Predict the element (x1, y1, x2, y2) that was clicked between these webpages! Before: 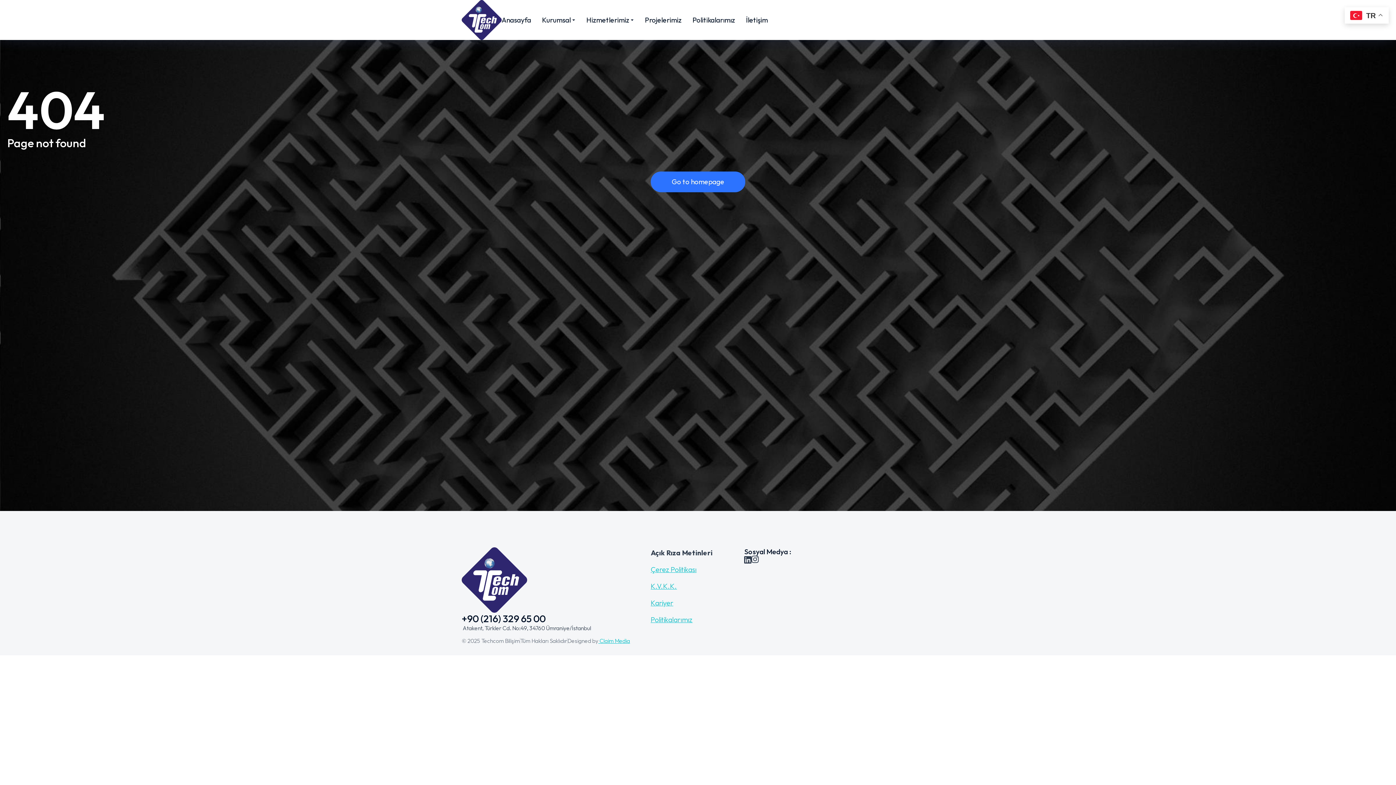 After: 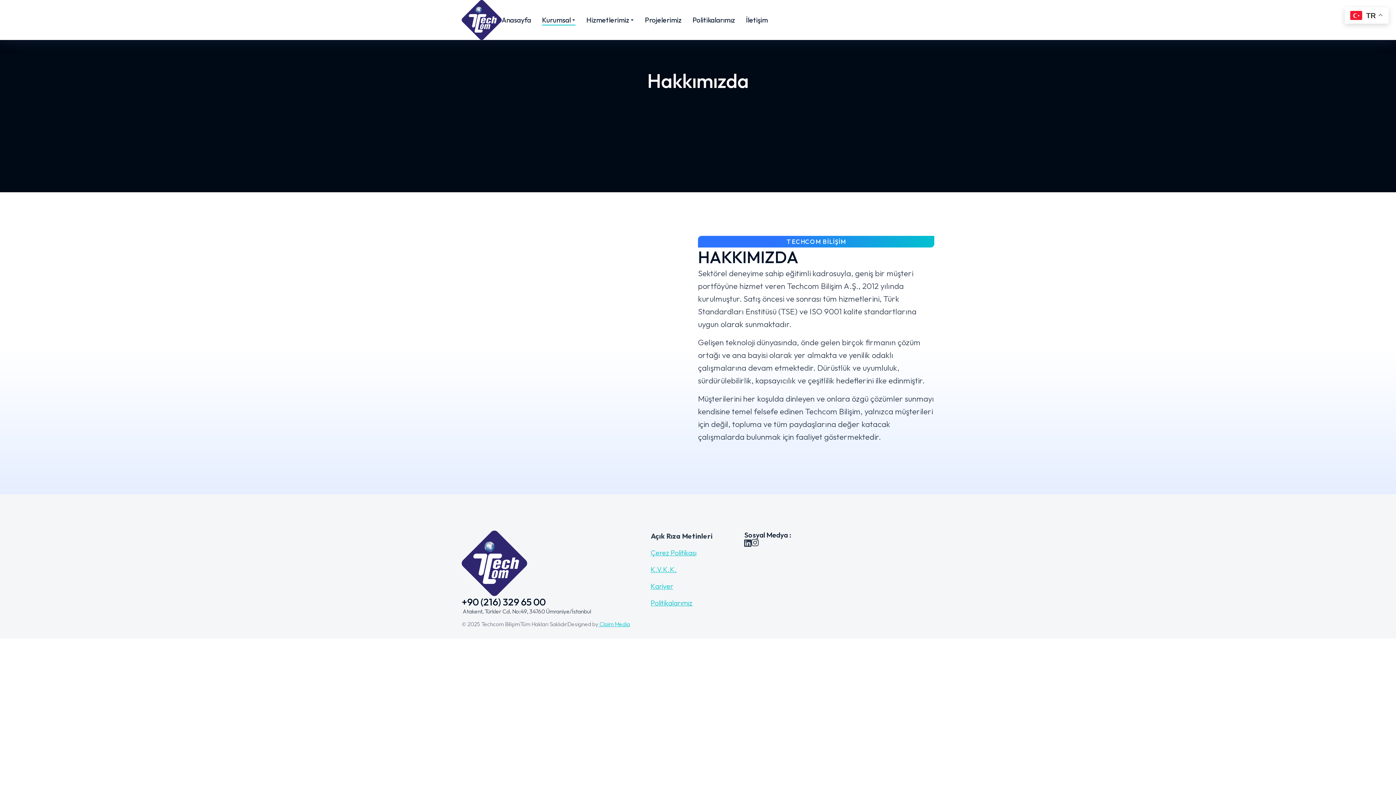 Action: bbox: (542, 14, 575, 25) label: Kurumsal